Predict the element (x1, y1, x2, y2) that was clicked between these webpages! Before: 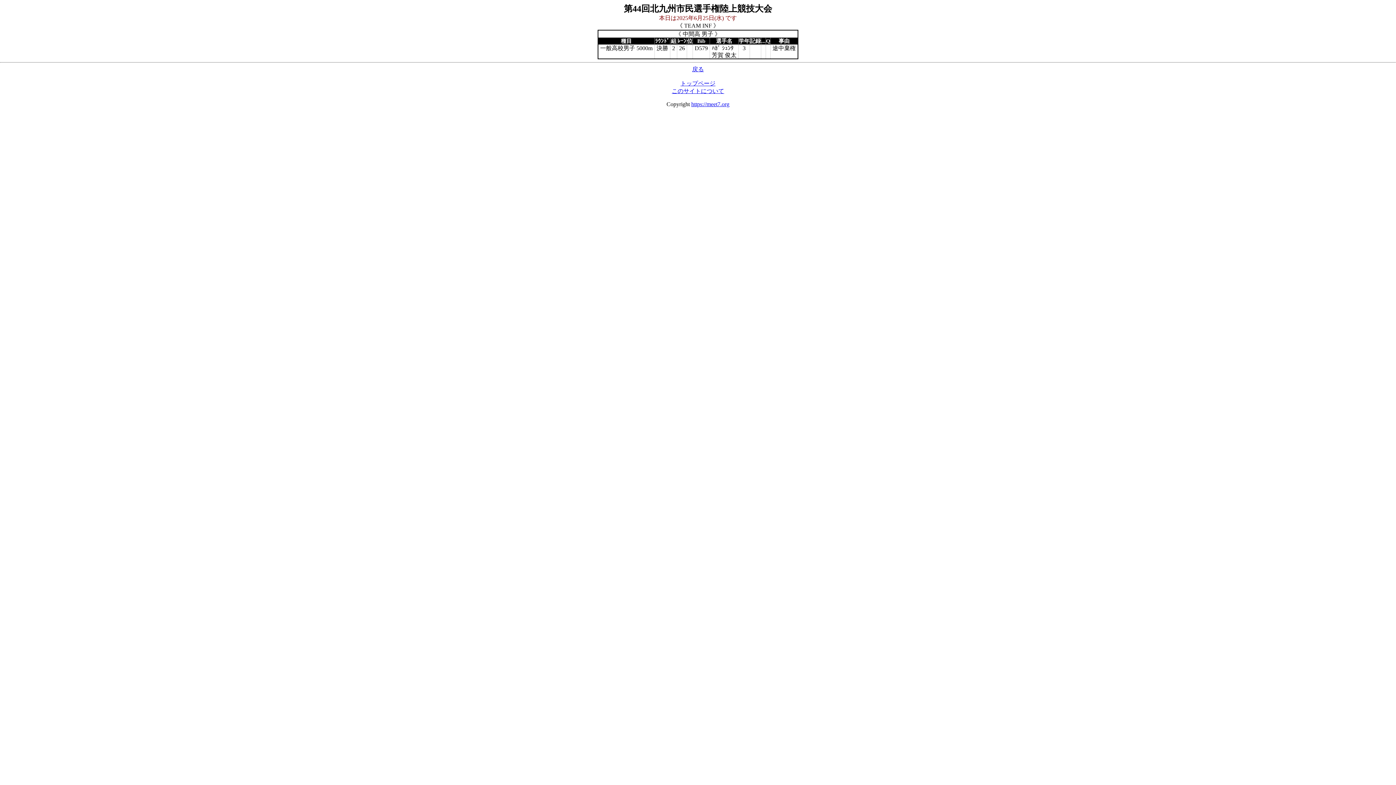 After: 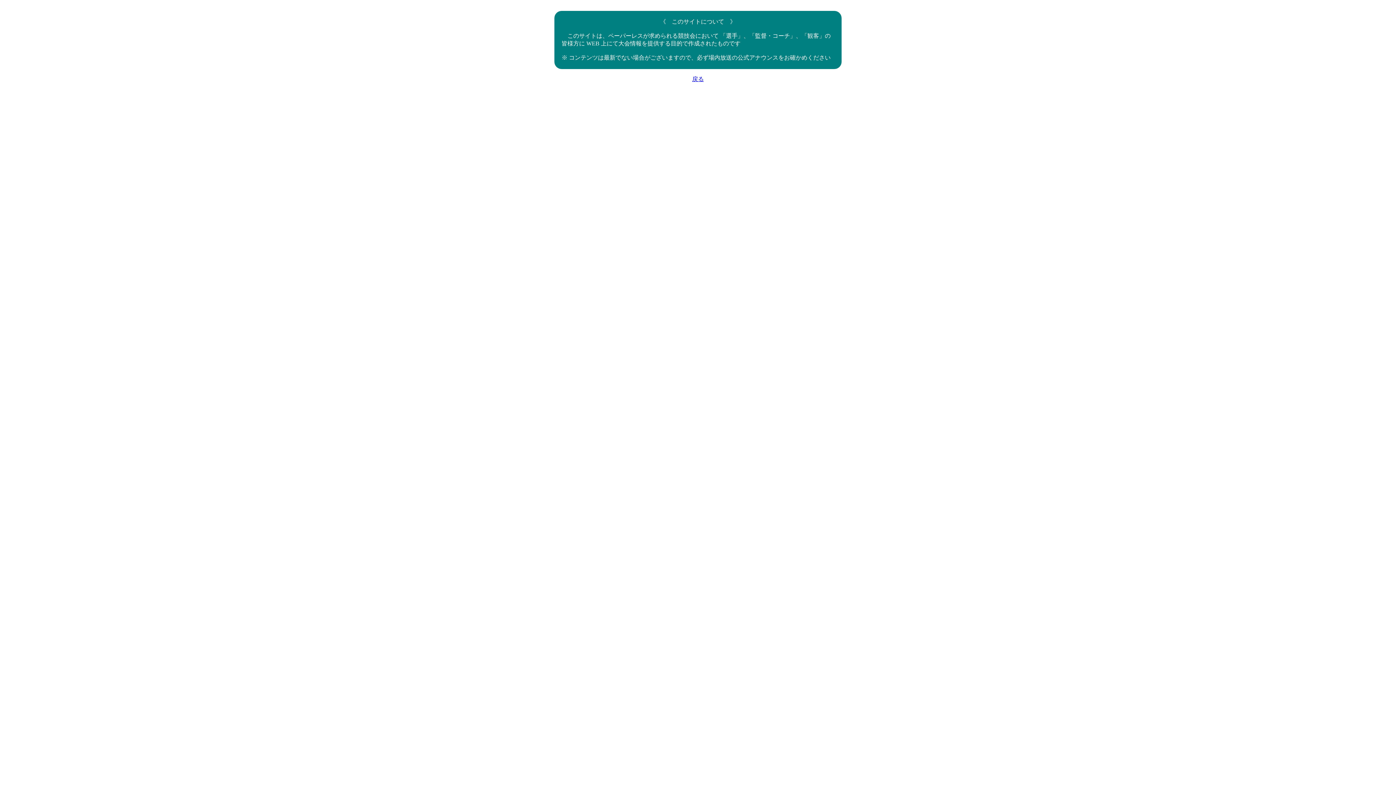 Action: bbox: (672, 88, 724, 94) label: このサイトについて